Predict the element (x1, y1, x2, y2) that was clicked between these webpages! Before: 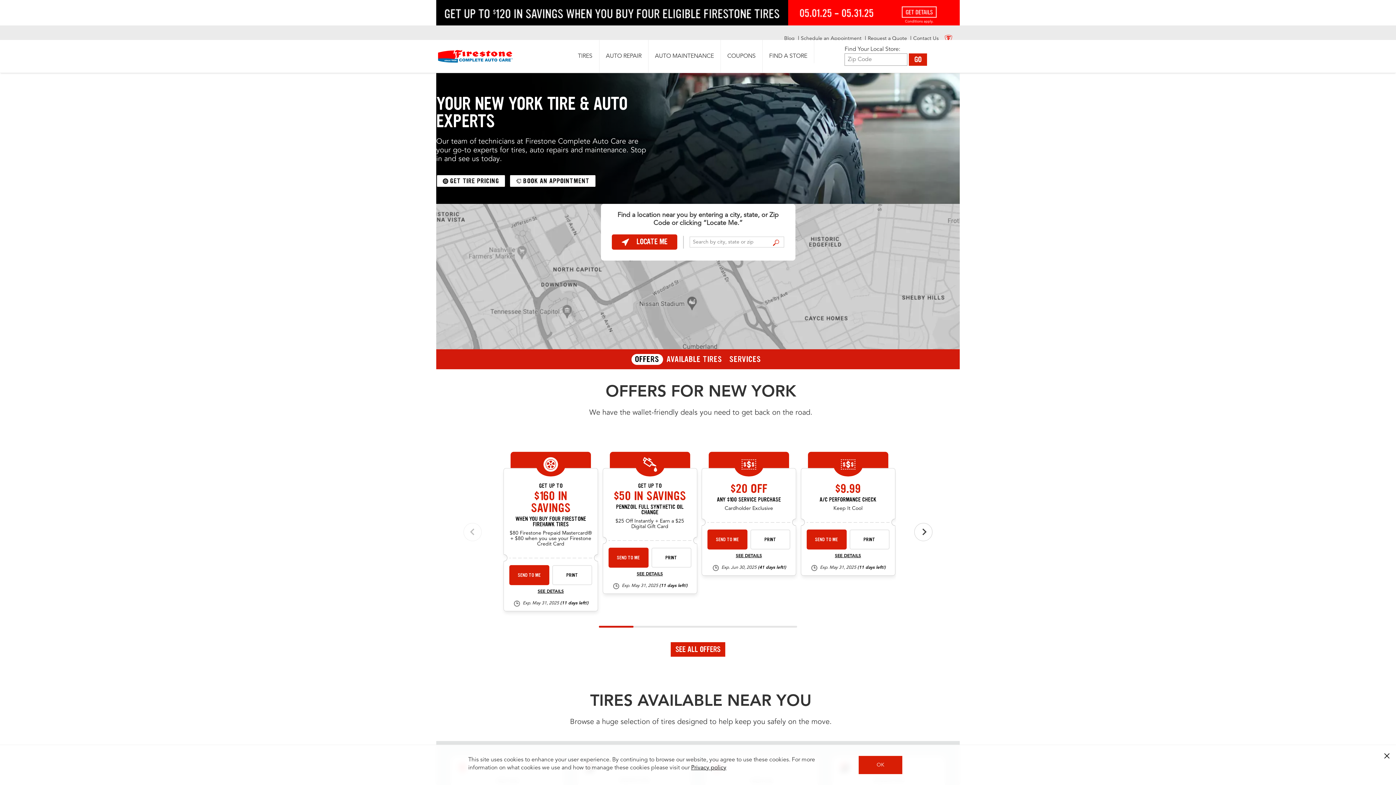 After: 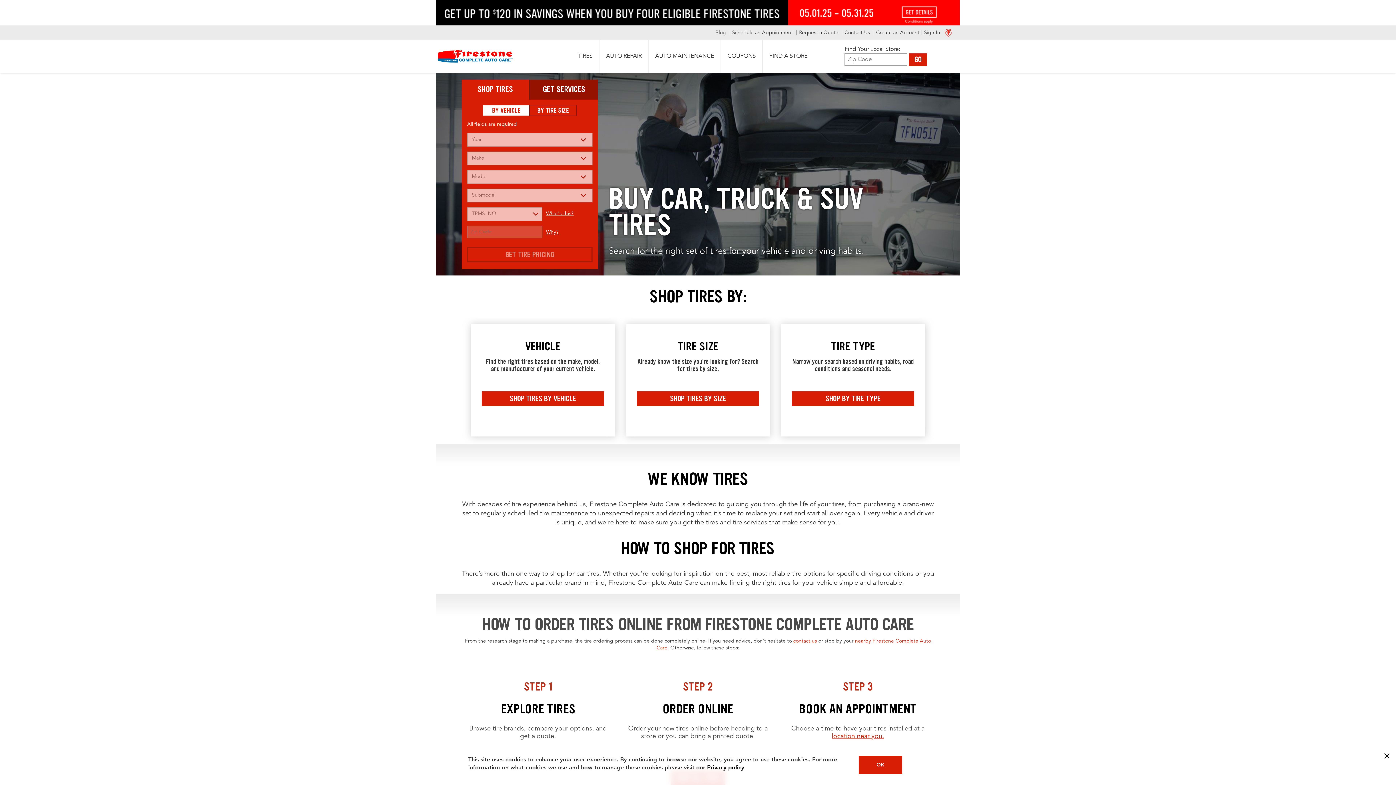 Action: bbox: (571, 40, 599, 72) label: TIRES